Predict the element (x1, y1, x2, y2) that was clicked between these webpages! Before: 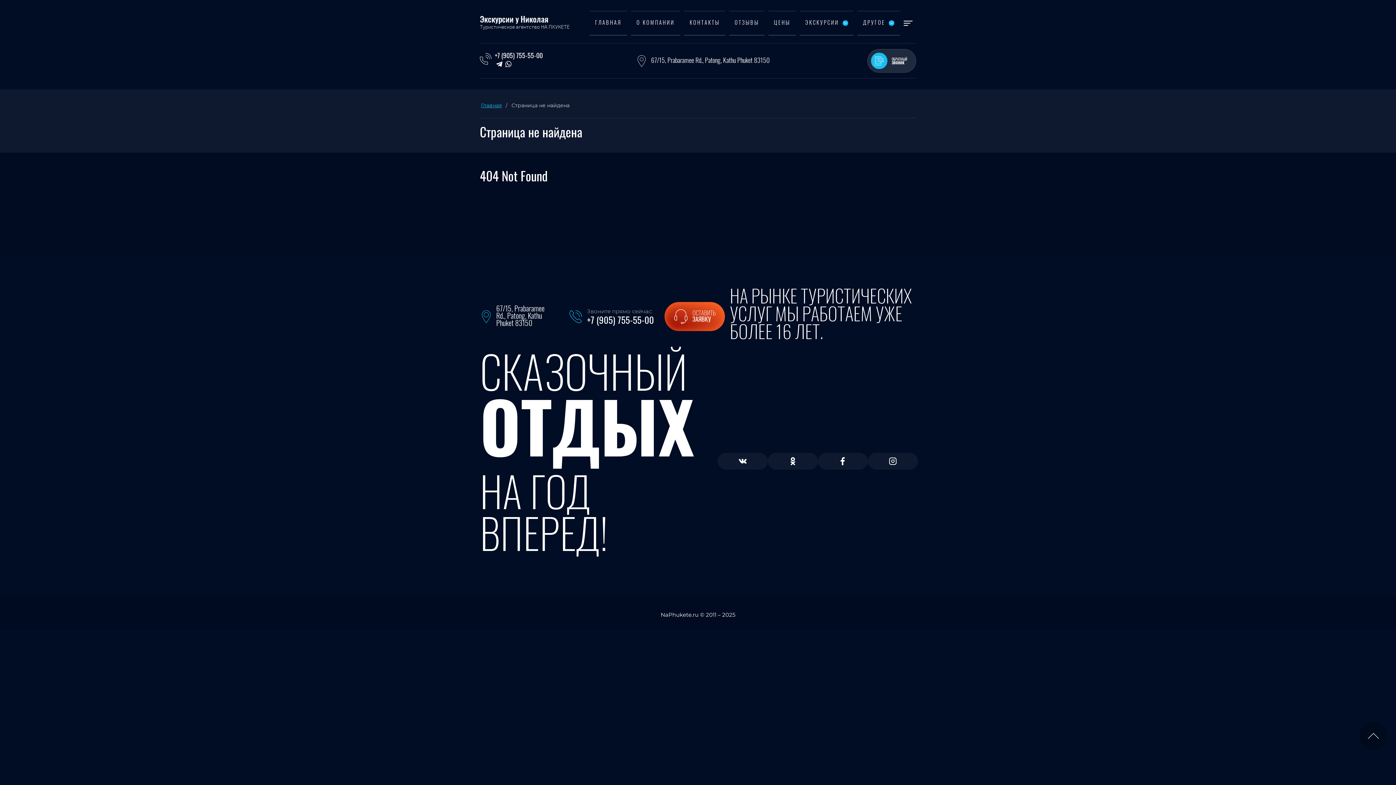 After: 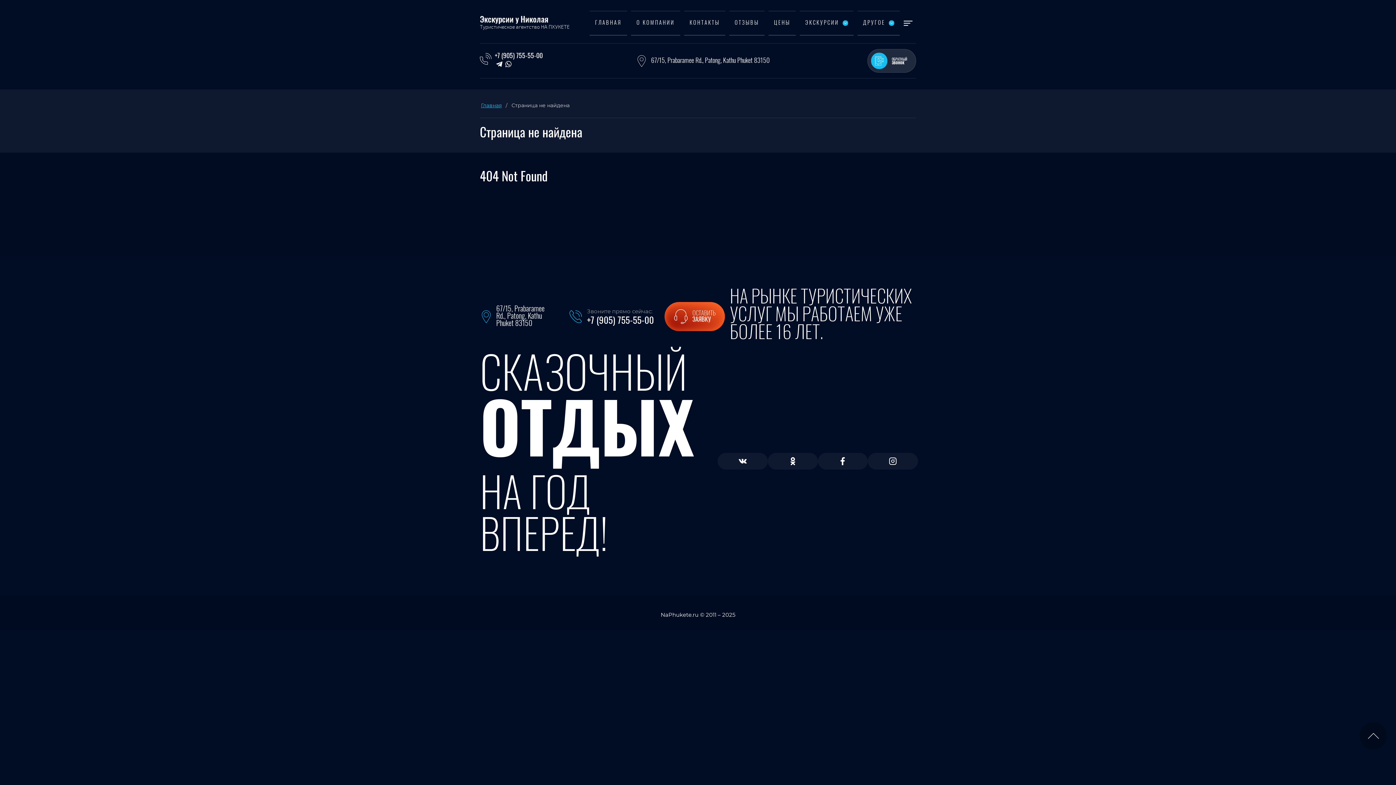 Action: bbox: (494, 53, 542, 59) label: +7 (905) 755-55-00